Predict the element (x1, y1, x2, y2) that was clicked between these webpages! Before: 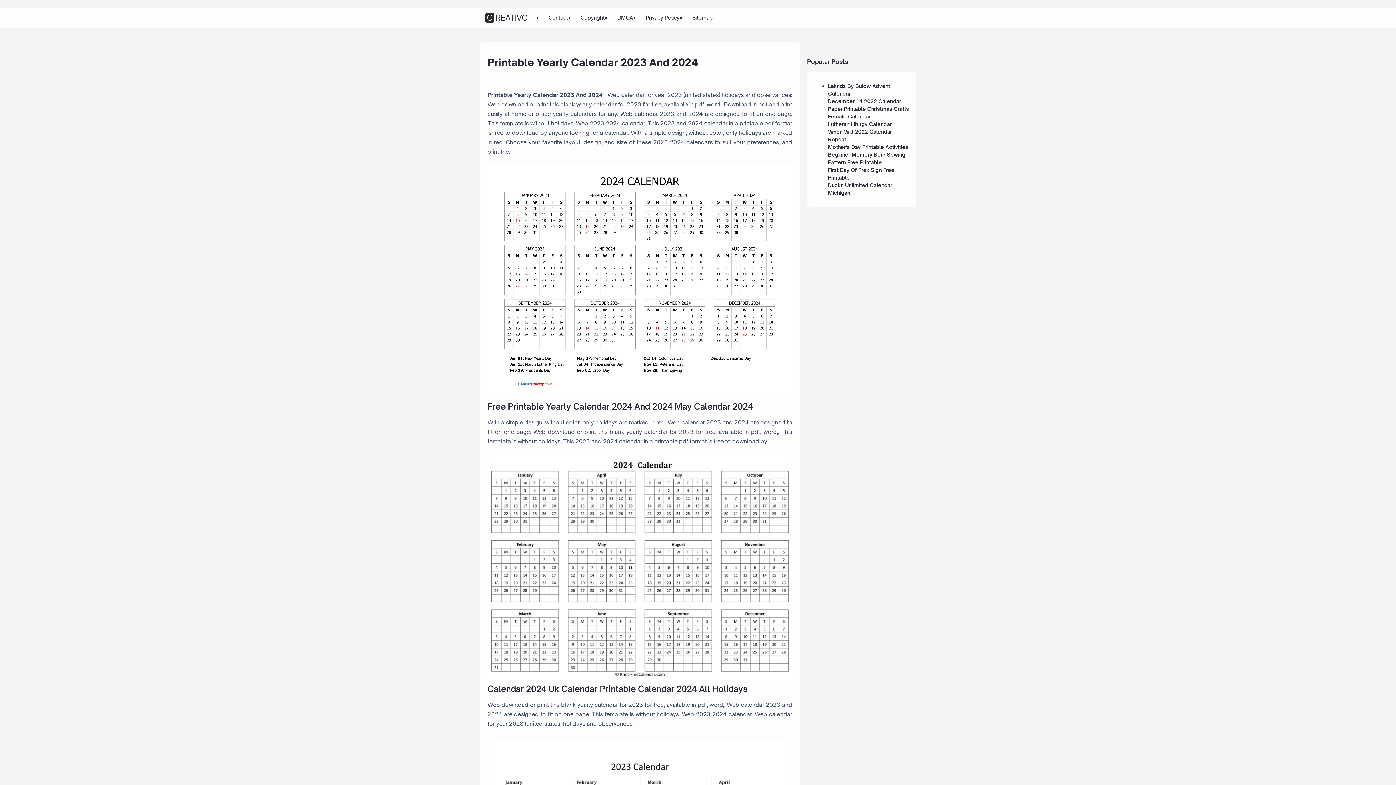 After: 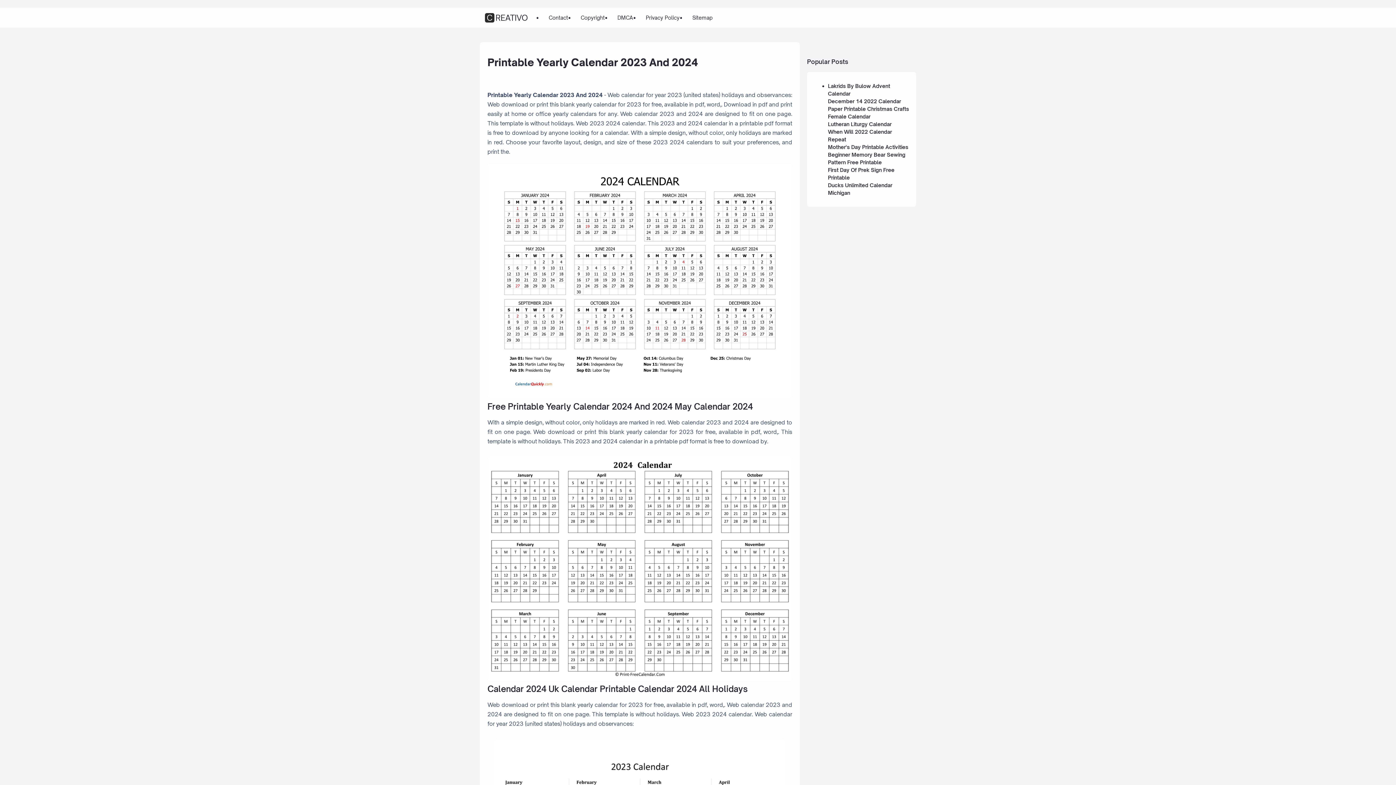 Action: bbox: (487, 456, 792, 684) label: Images For Calendar 2024 Uk Calendar Printable Calendar 2024 All Holidays